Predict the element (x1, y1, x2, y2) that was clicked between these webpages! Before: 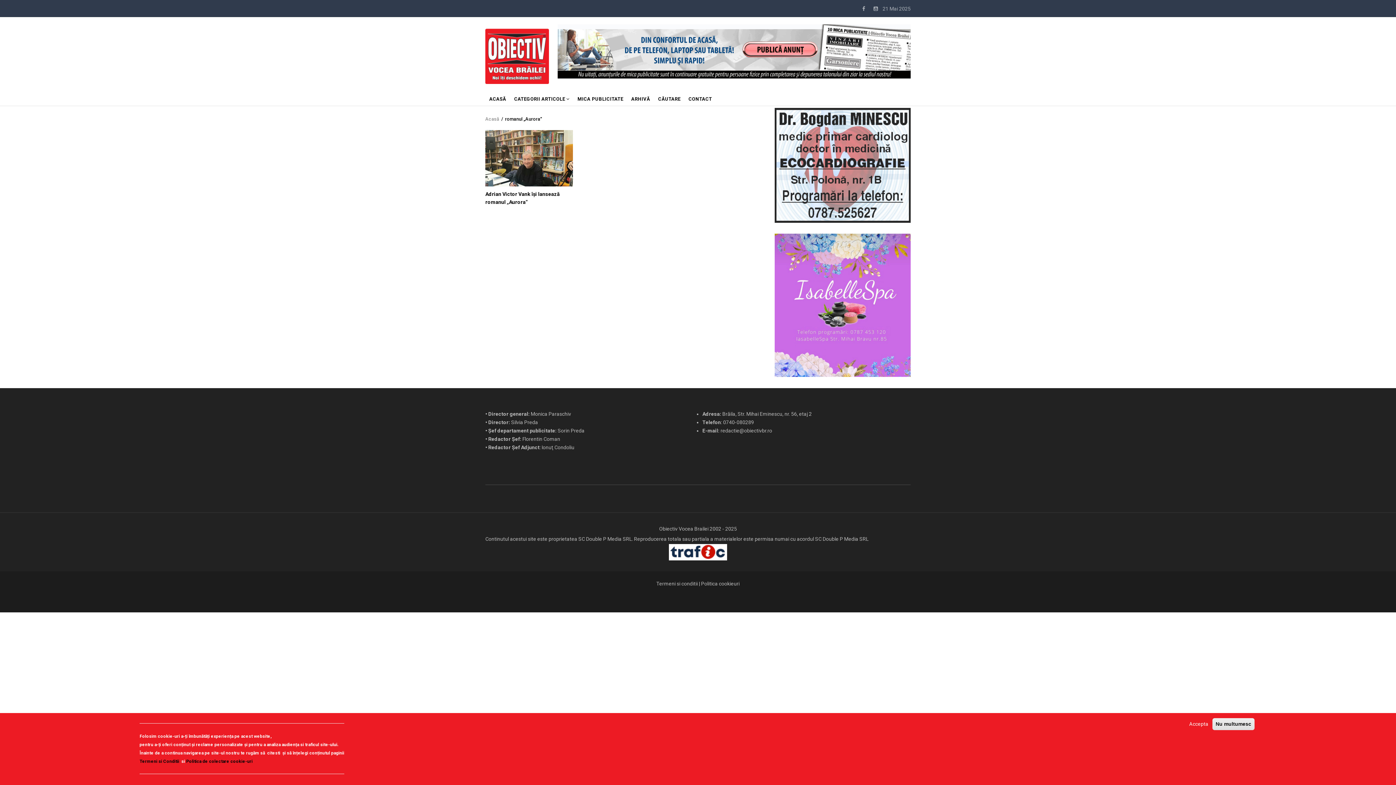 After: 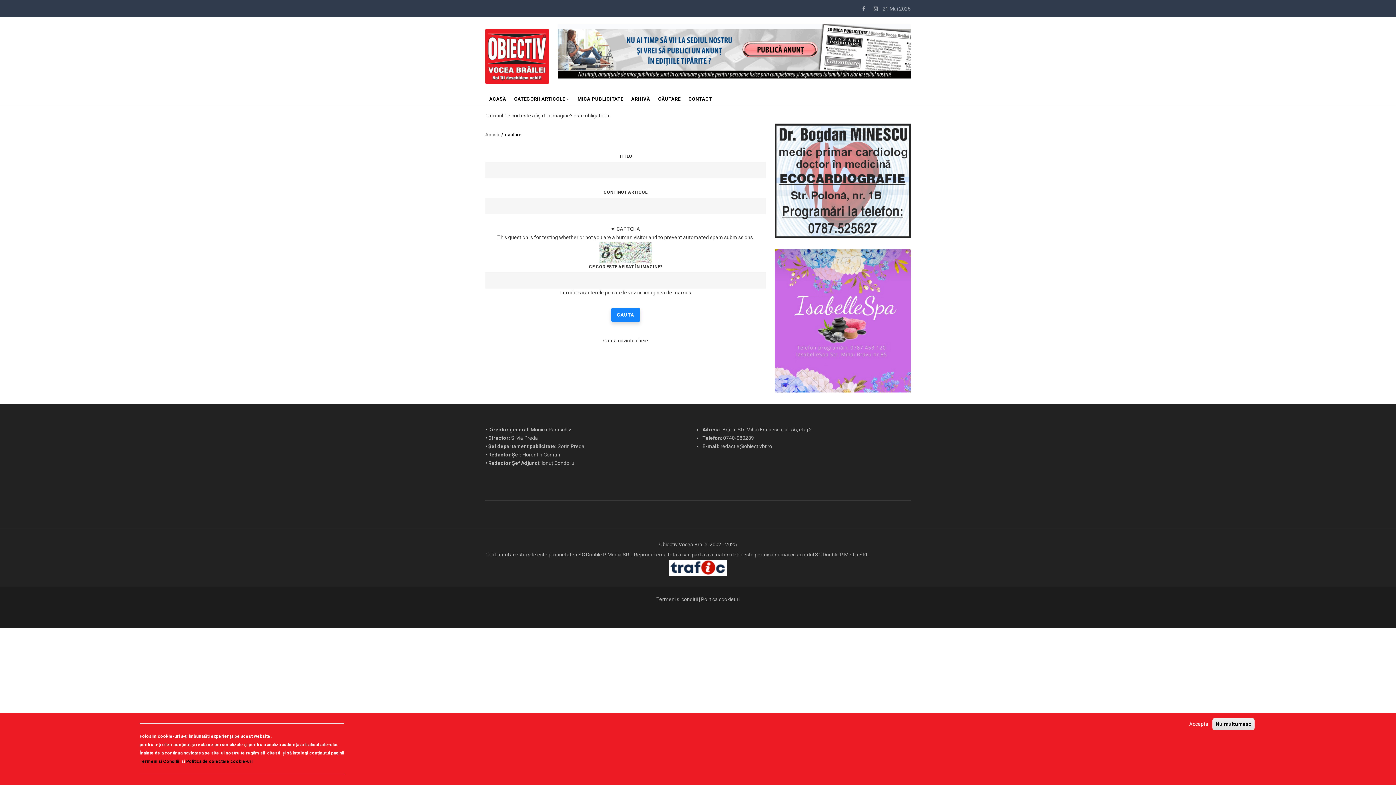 Action: bbox: (654, 89, 684, 105) label: CĂUTARE